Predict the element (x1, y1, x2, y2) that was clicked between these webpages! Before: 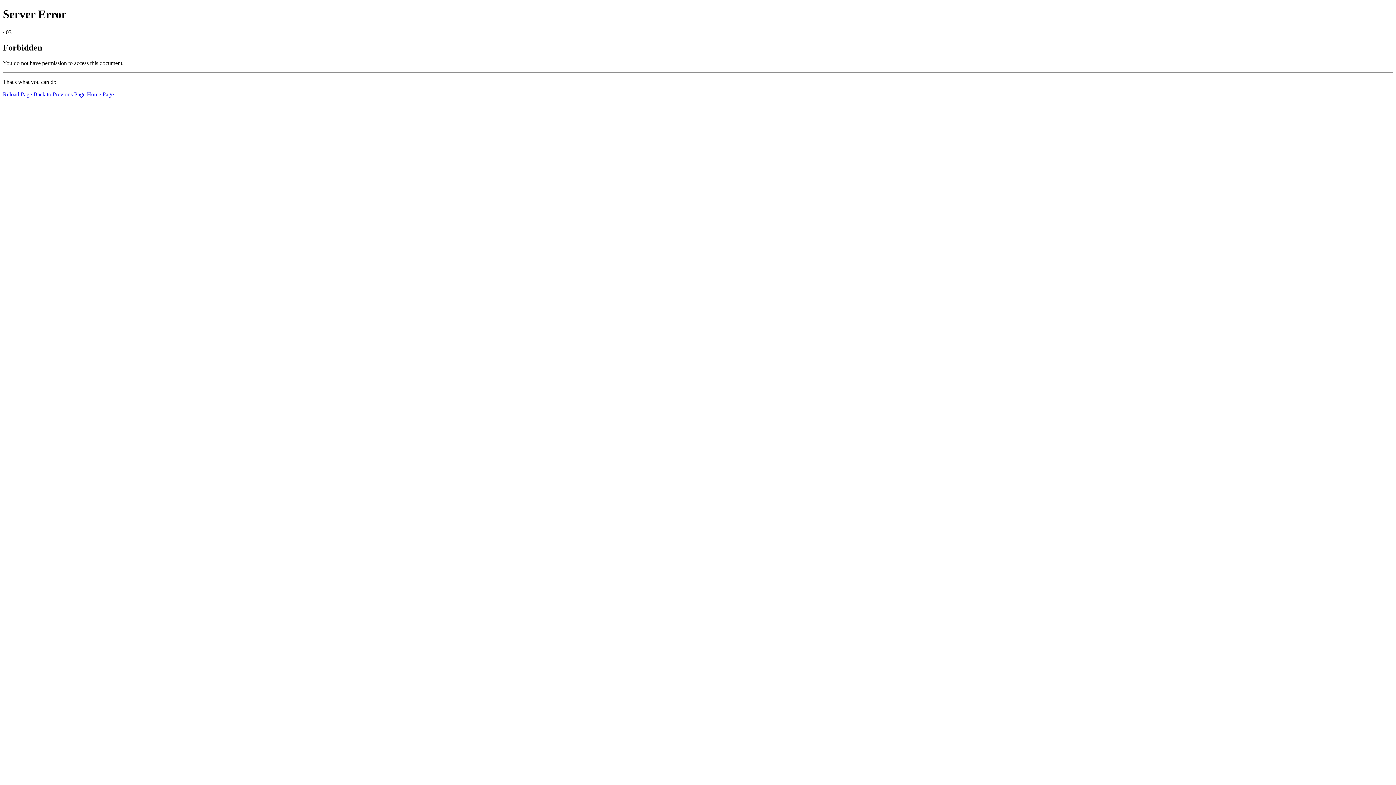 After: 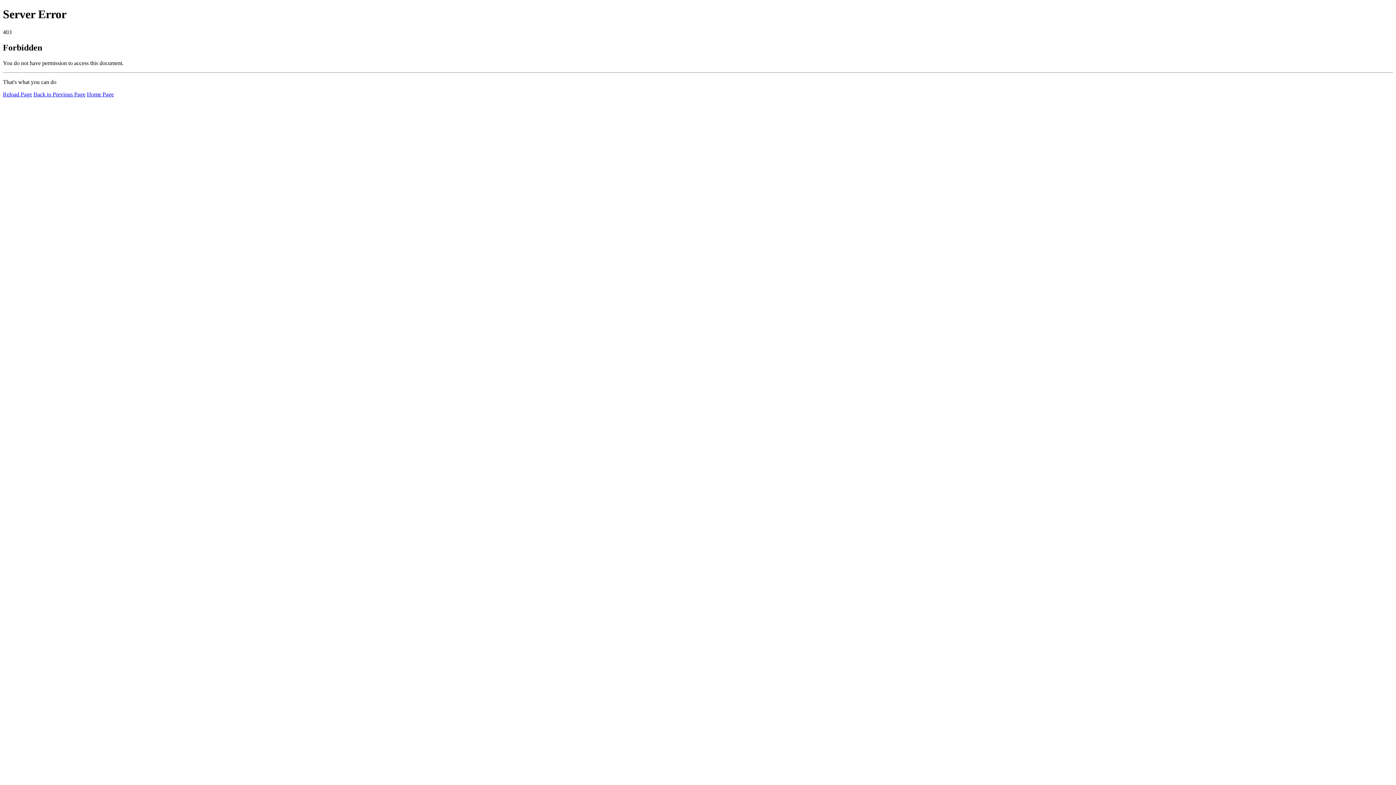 Action: label: Home Page bbox: (86, 91, 113, 97)